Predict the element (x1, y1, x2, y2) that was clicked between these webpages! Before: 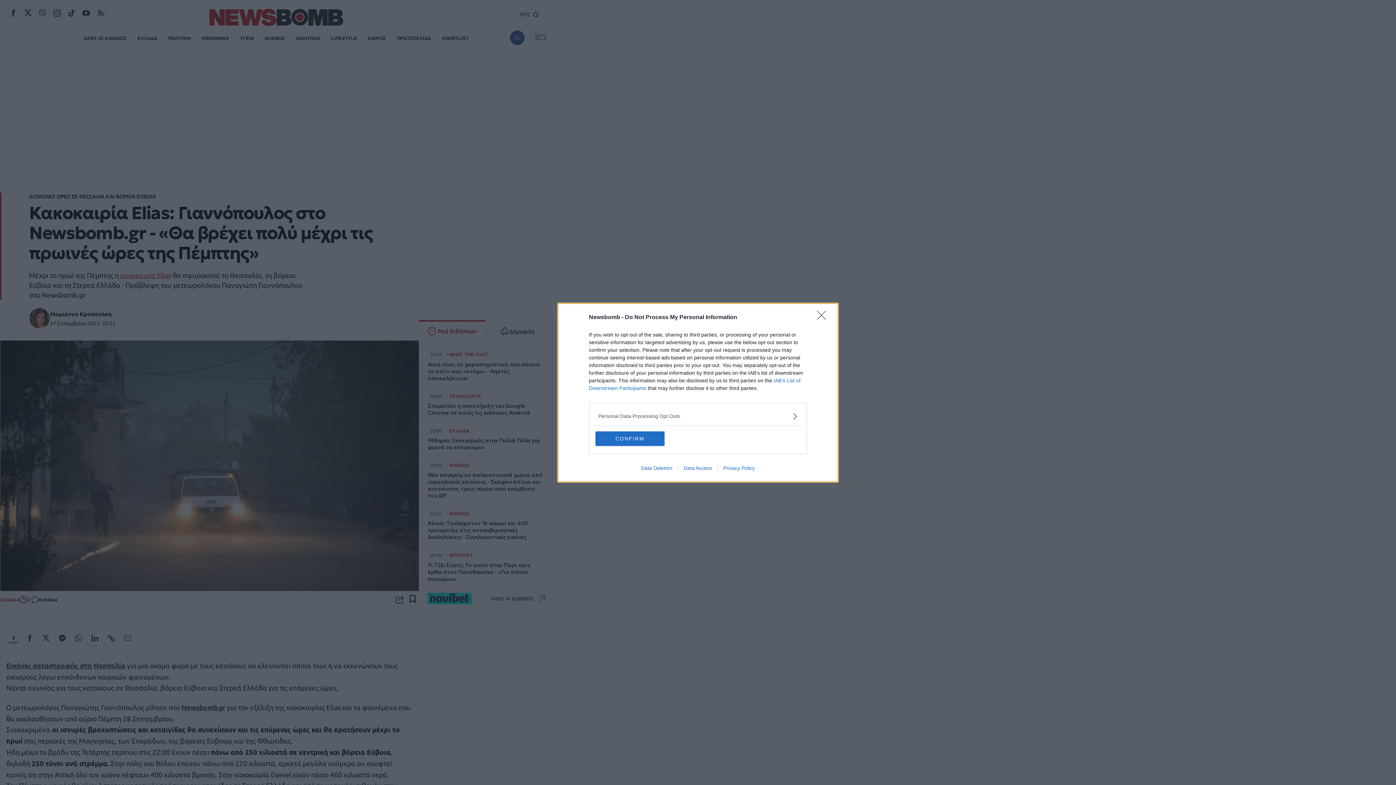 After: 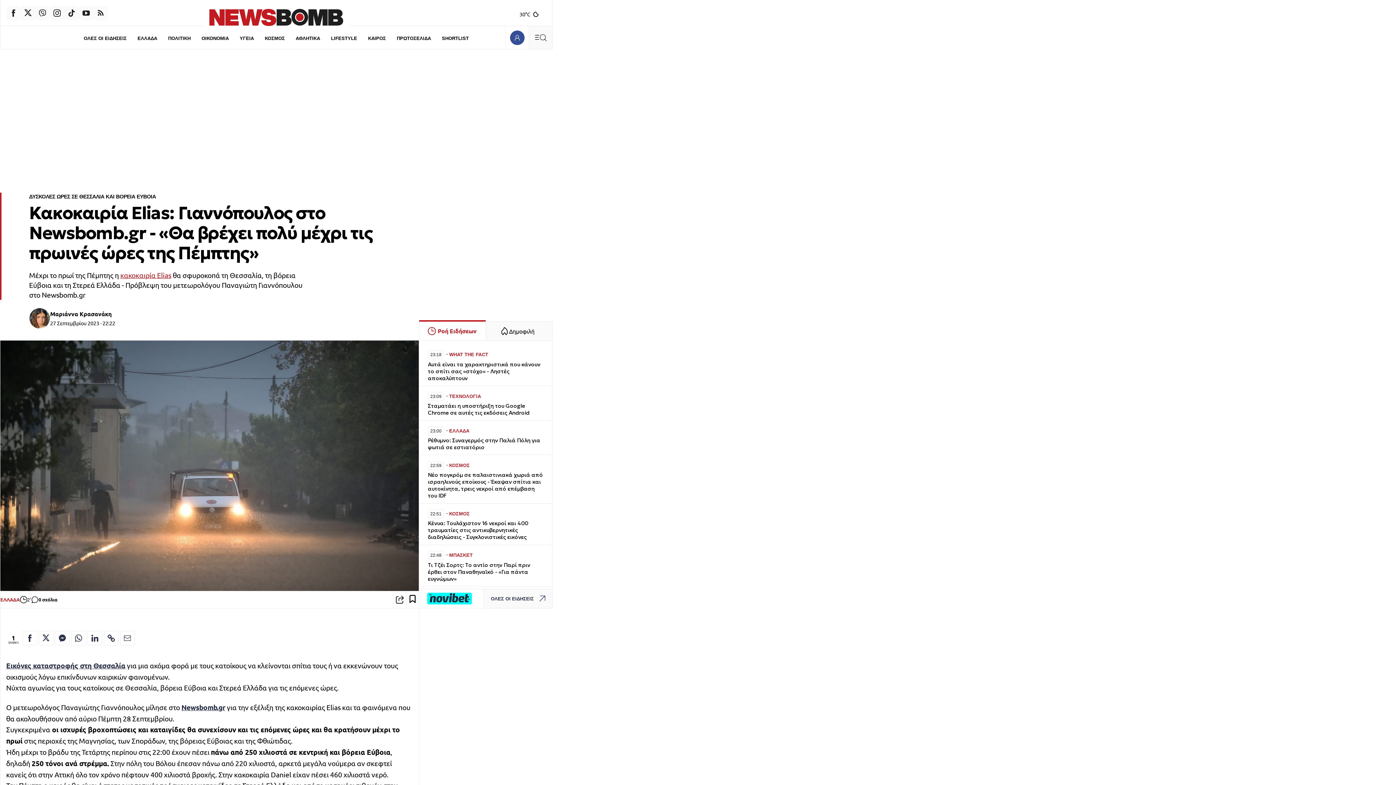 Action: bbox: (595, 431, 664, 446) label: CONFIRM